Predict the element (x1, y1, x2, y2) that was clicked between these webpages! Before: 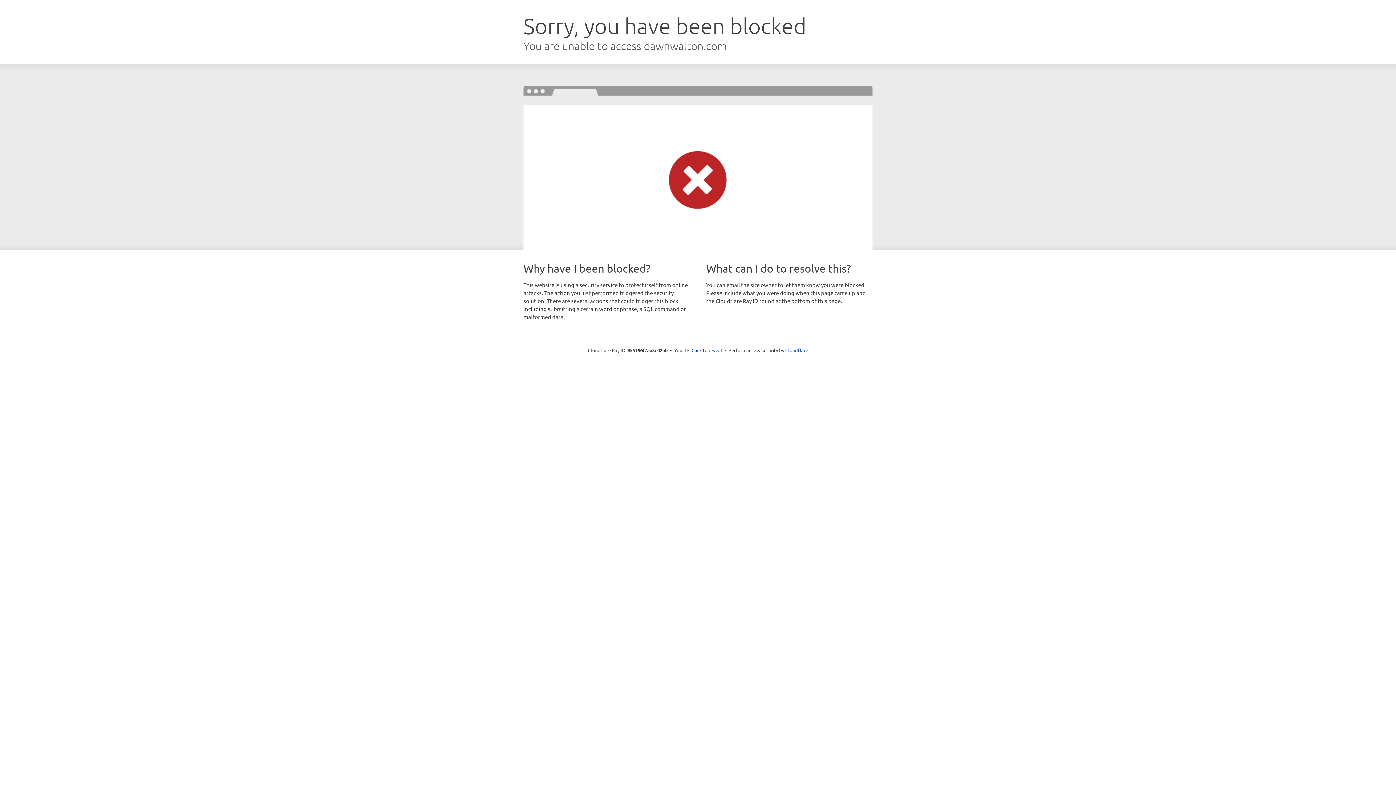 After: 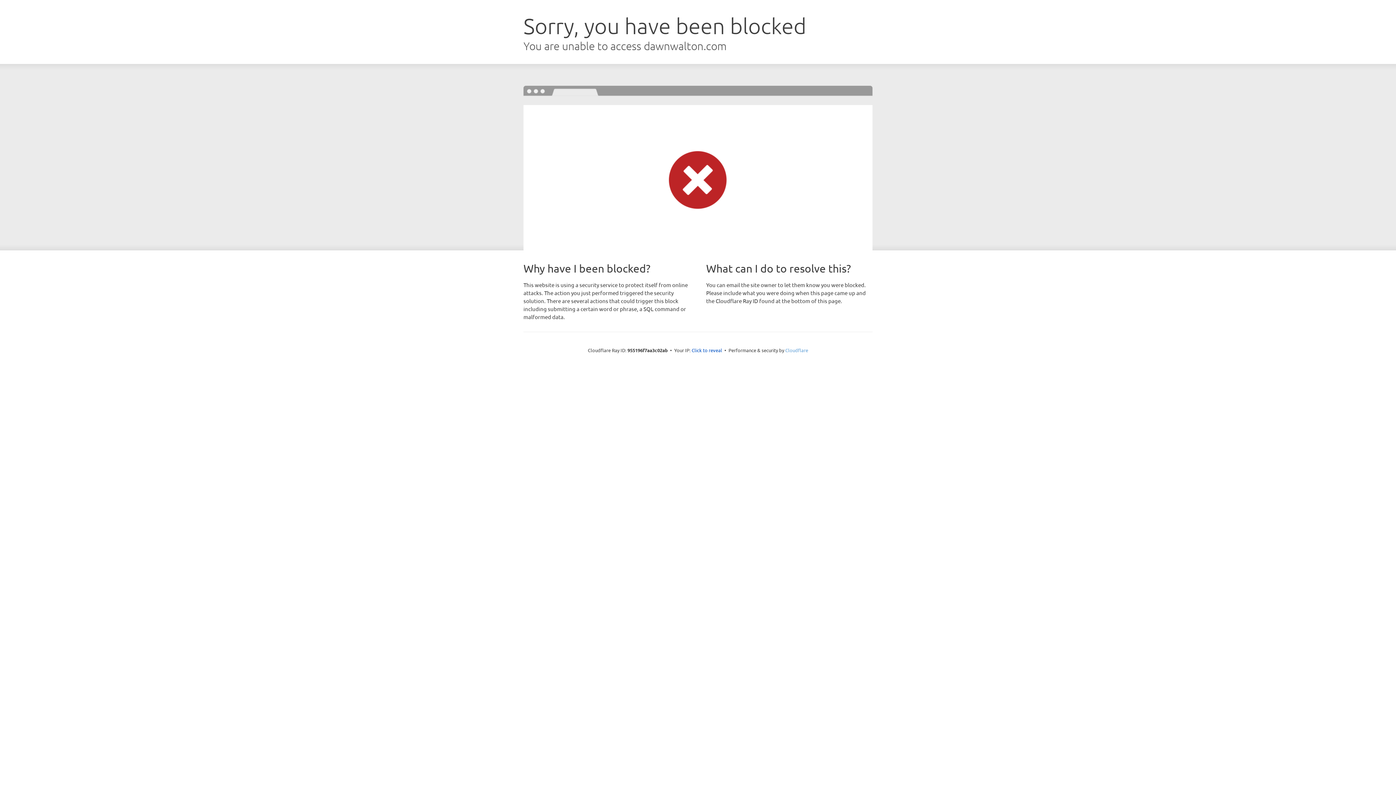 Action: label: Cloudflare bbox: (785, 347, 808, 353)